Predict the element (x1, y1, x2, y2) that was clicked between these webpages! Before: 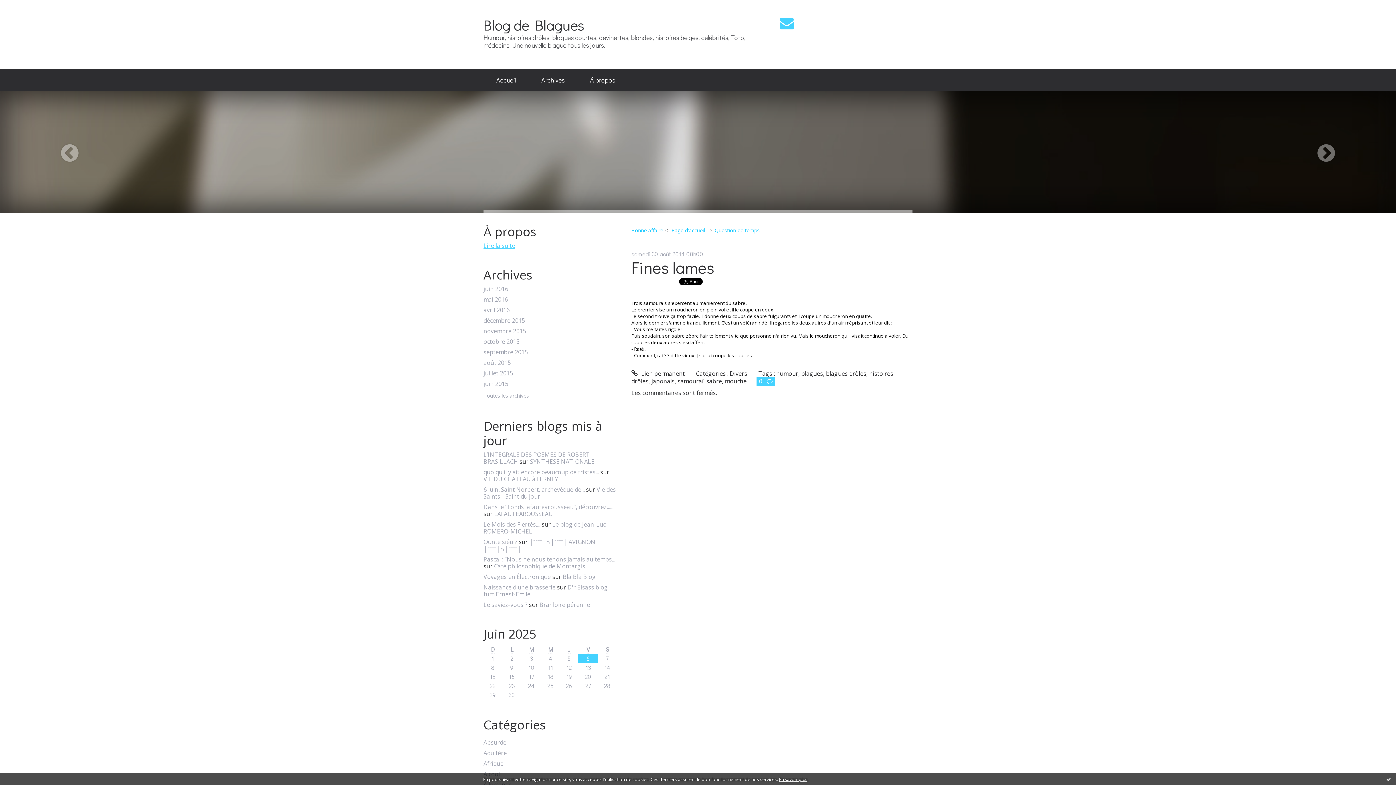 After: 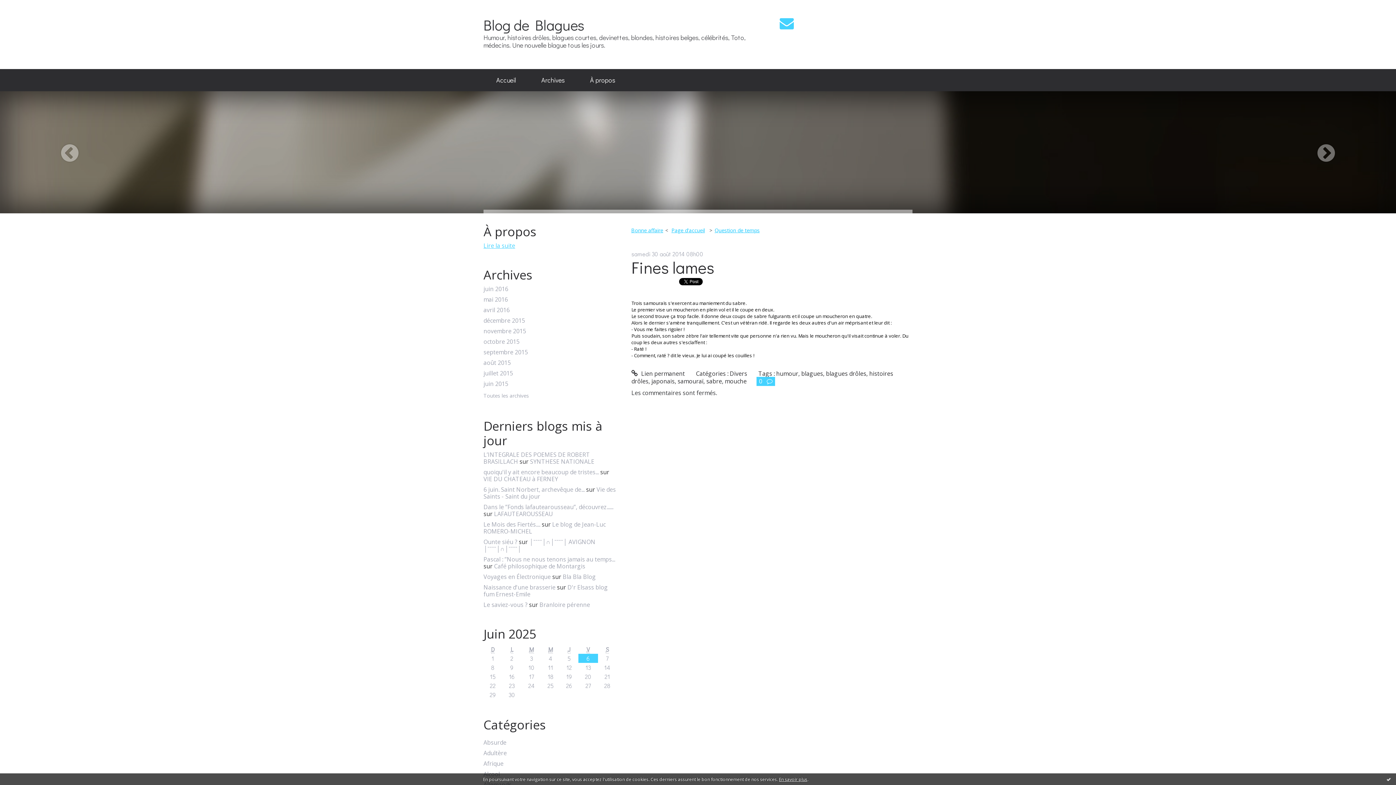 Action: bbox: (779, 776, 807, 782) label: En savoir plus